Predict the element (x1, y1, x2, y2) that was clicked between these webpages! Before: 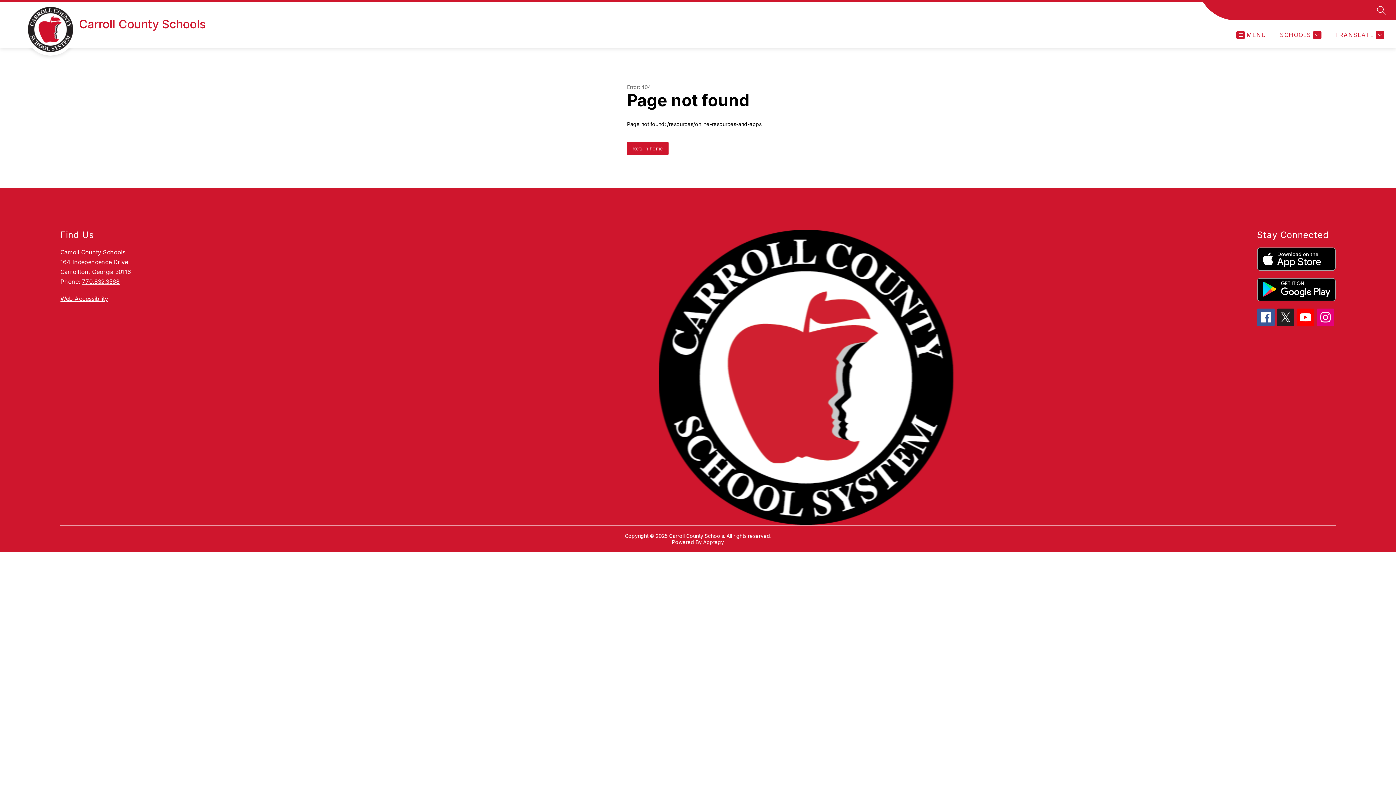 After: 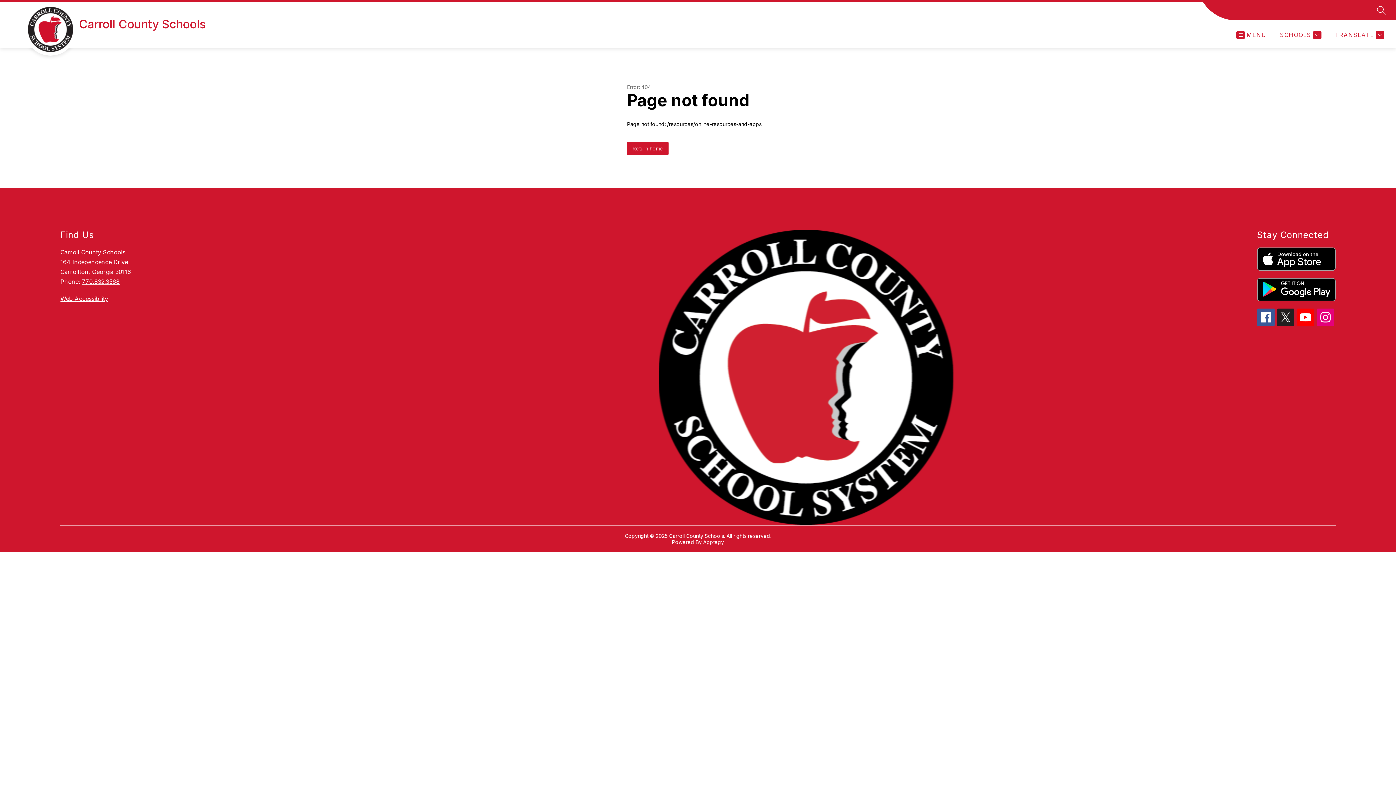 Action: bbox: (1317, 308, 1334, 326)